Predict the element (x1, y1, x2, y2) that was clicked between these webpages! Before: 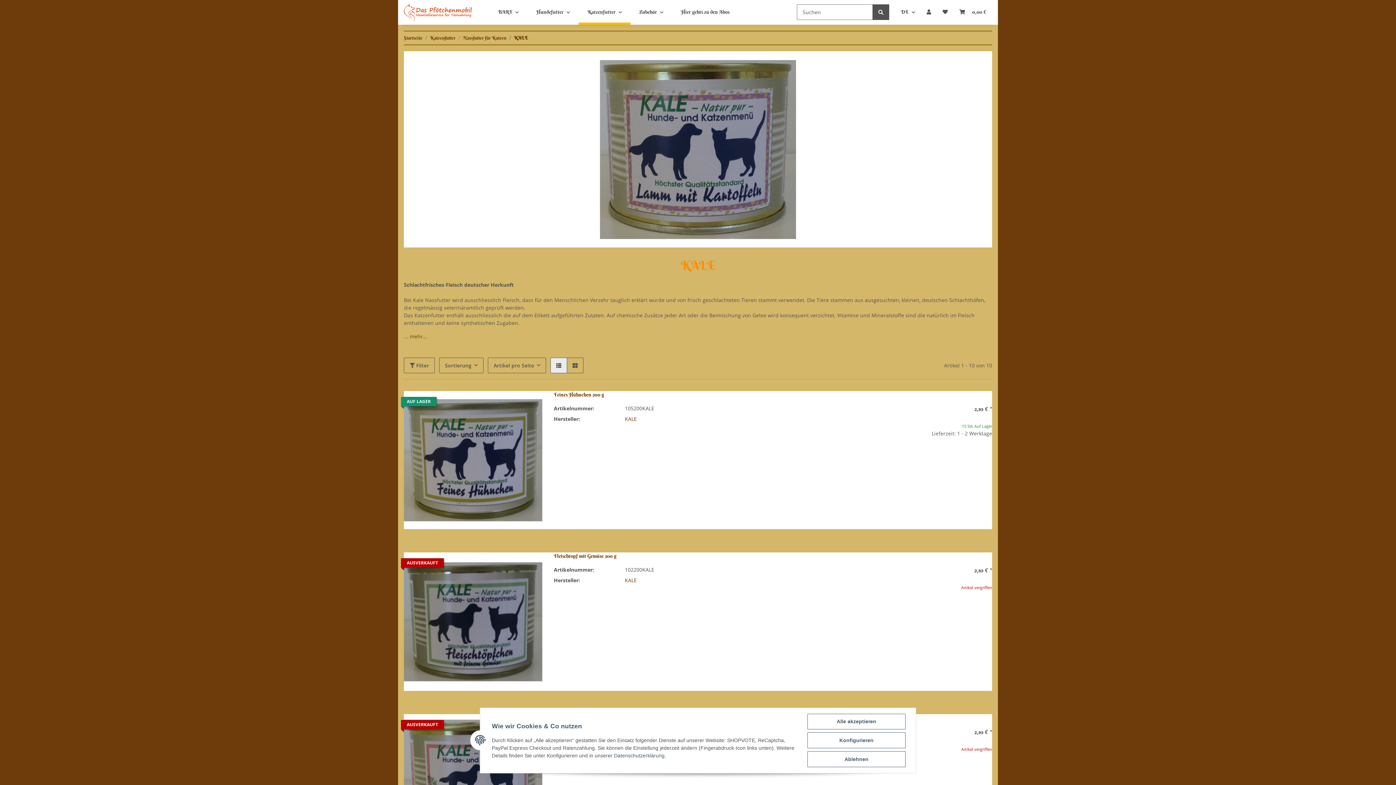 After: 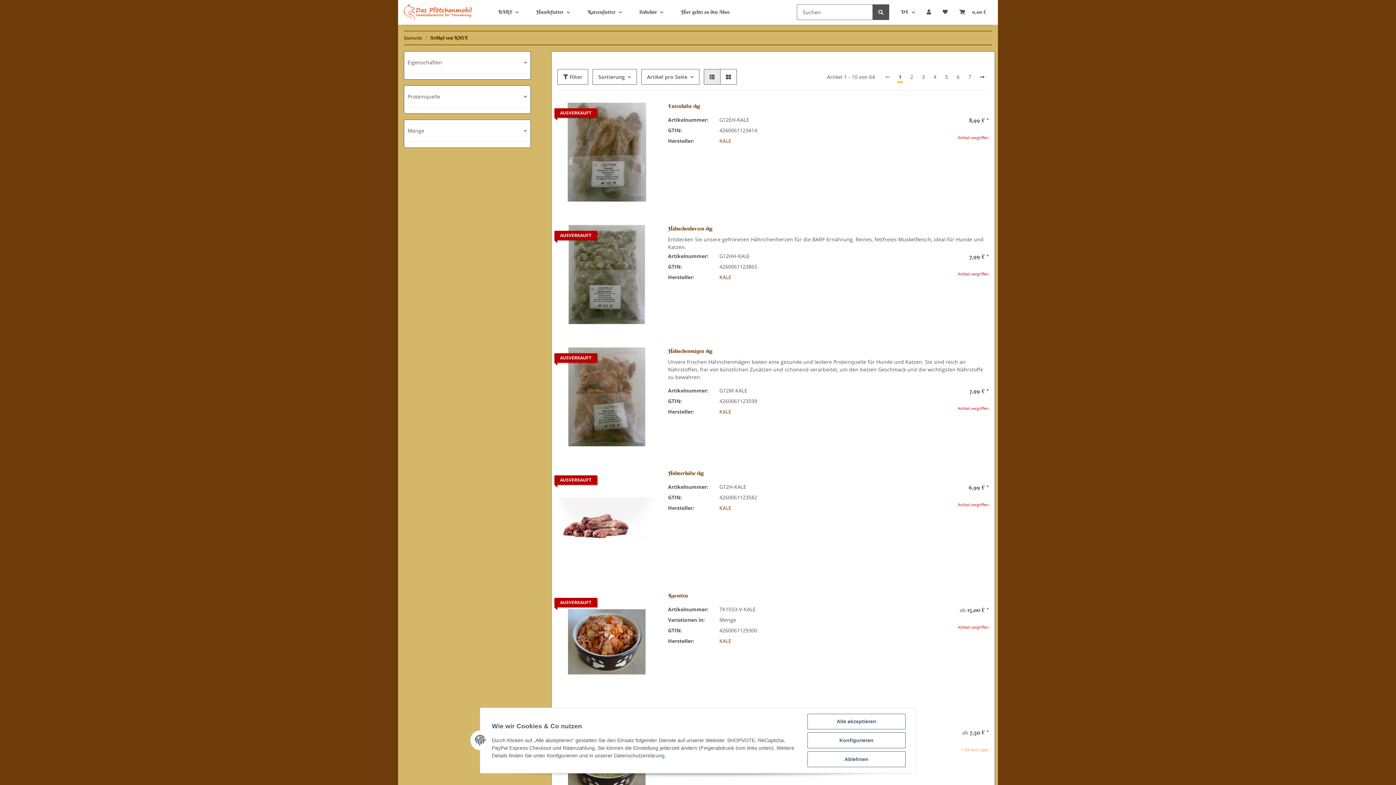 Action: label: KALE bbox: (625, 577, 637, 584)